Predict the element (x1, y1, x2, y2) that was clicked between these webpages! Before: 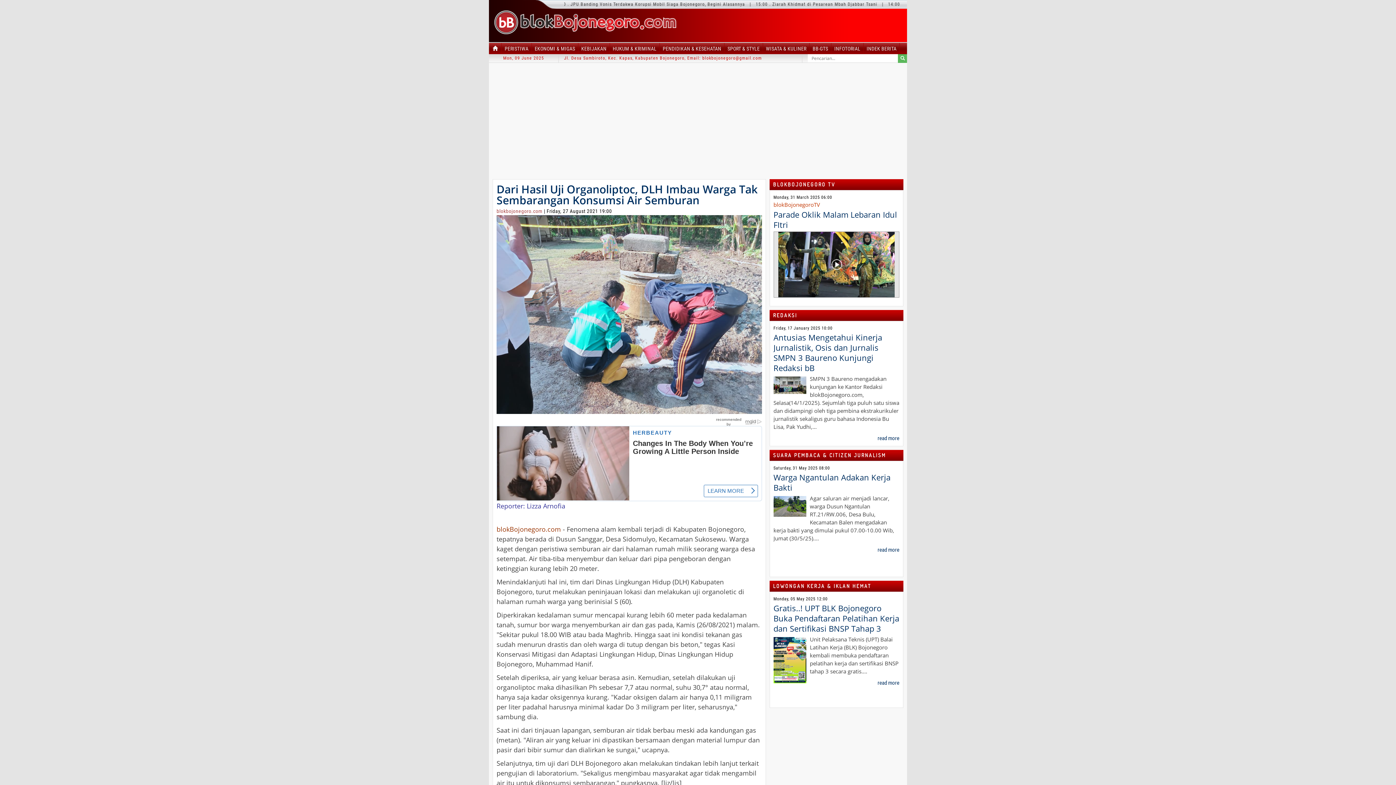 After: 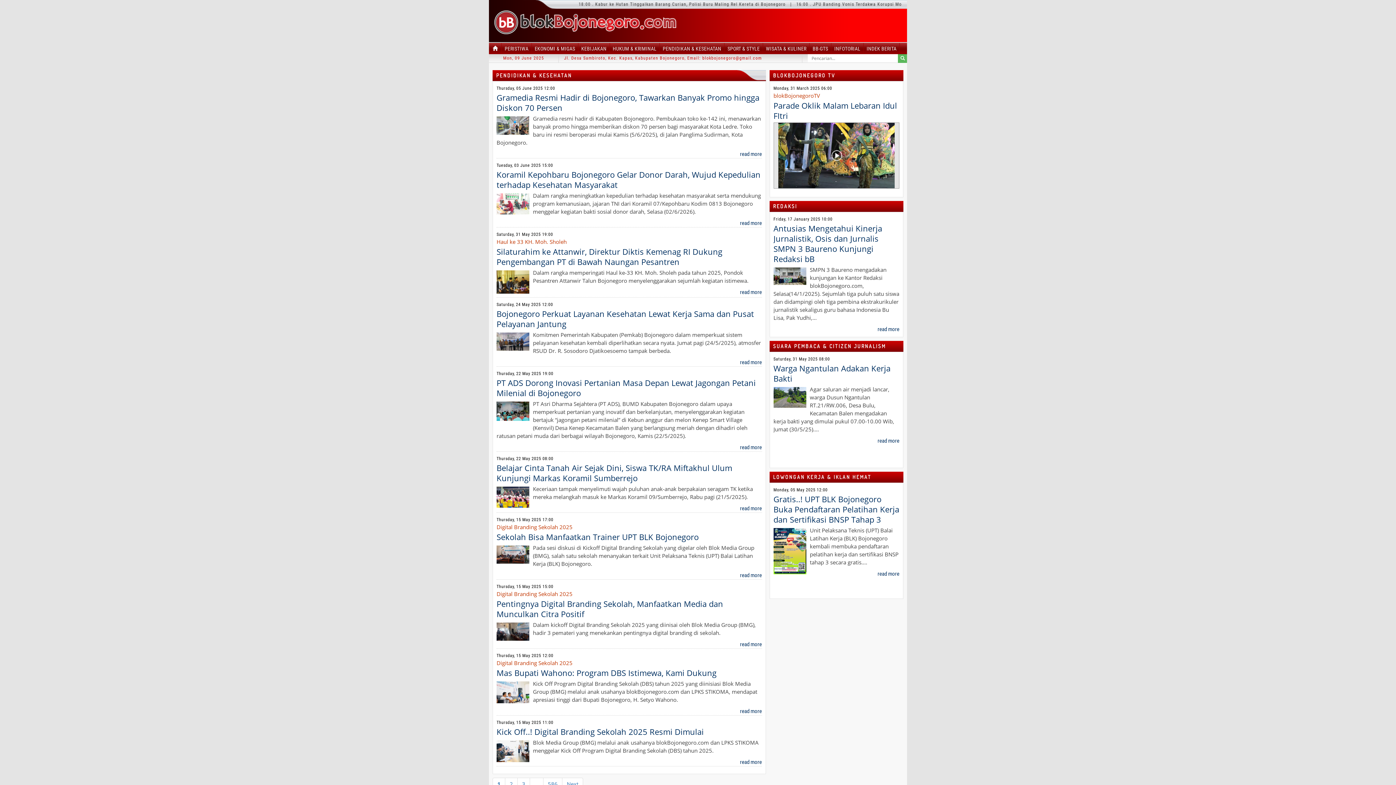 Action: bbox: (662, 45, 721, 51) label: PENDIDIKAN & KESEHATAN